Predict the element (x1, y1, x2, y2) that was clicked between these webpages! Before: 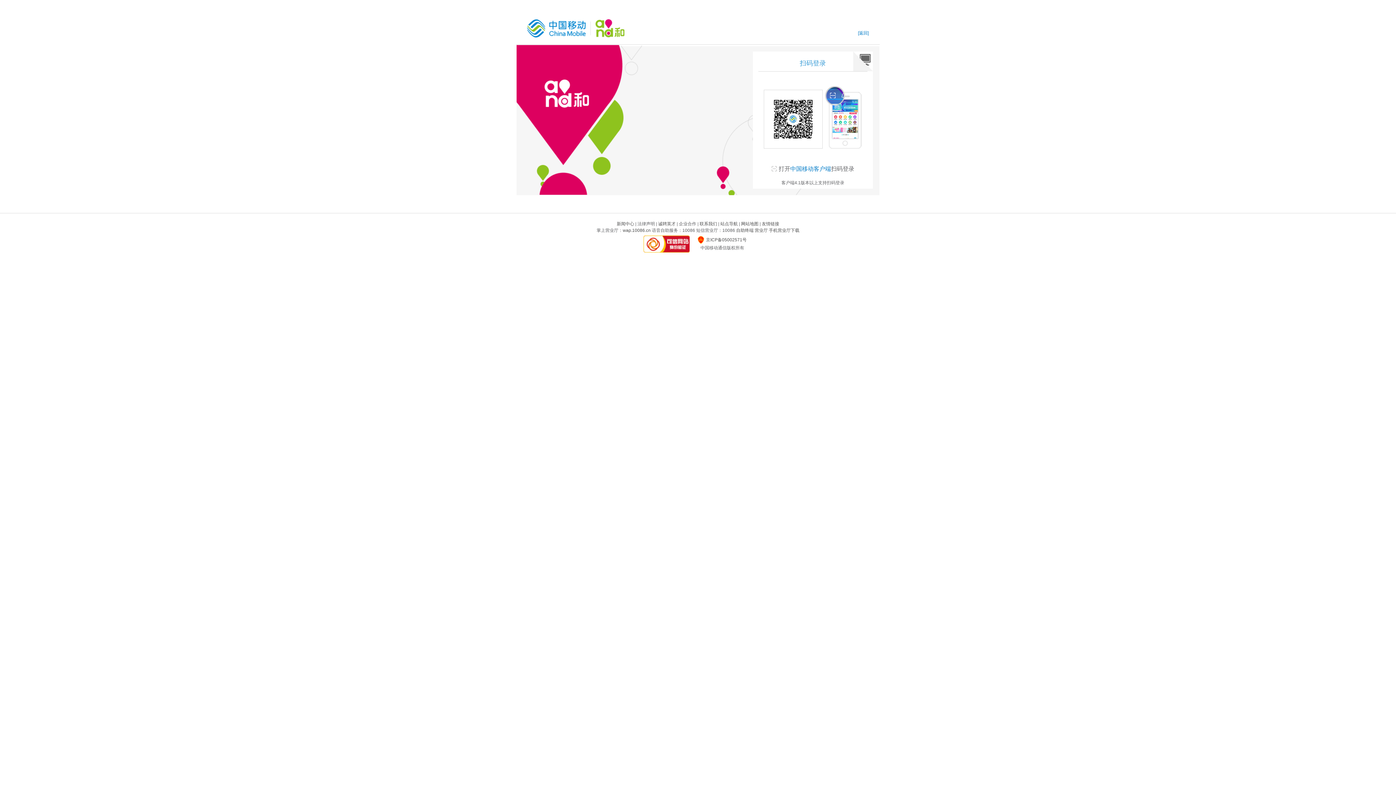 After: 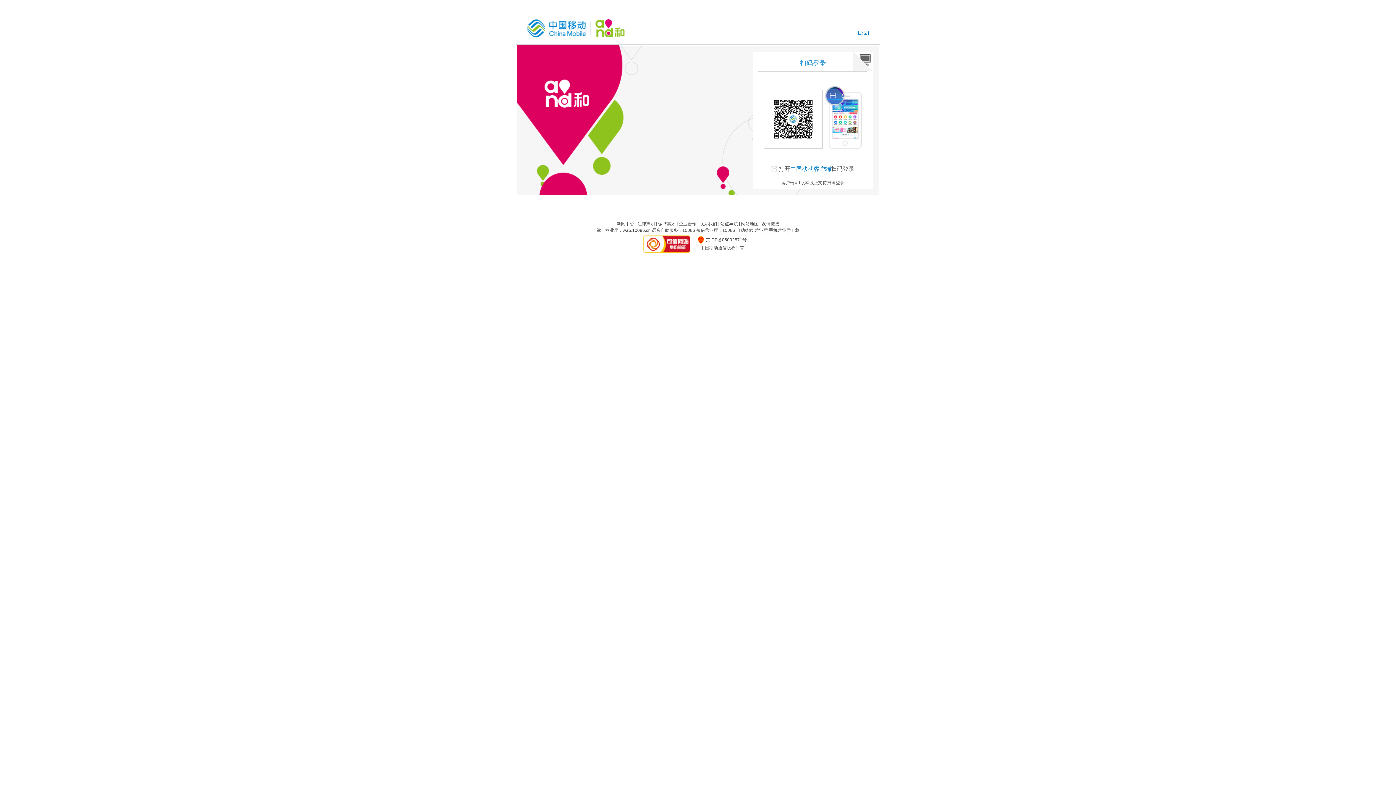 Action: bbox: (764, 89, 822, 148)